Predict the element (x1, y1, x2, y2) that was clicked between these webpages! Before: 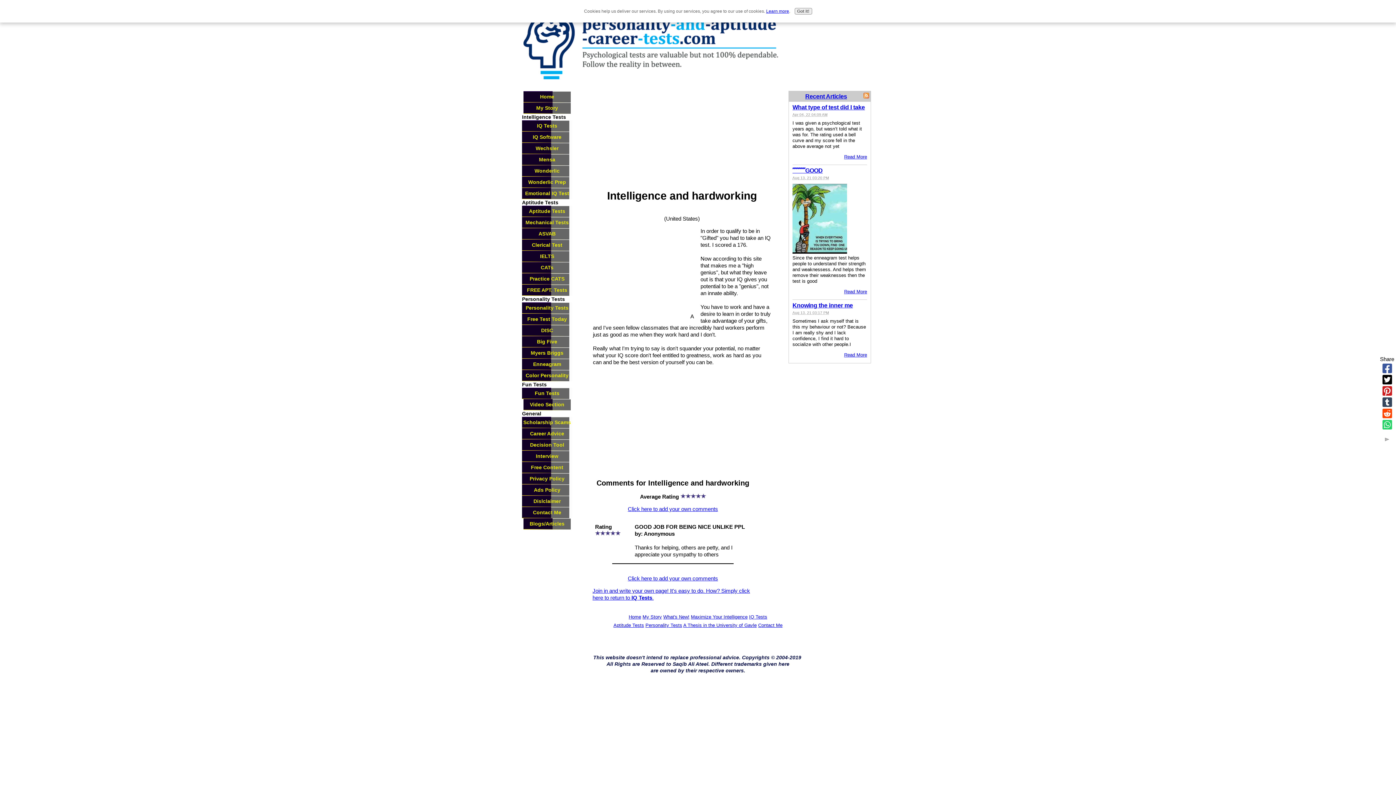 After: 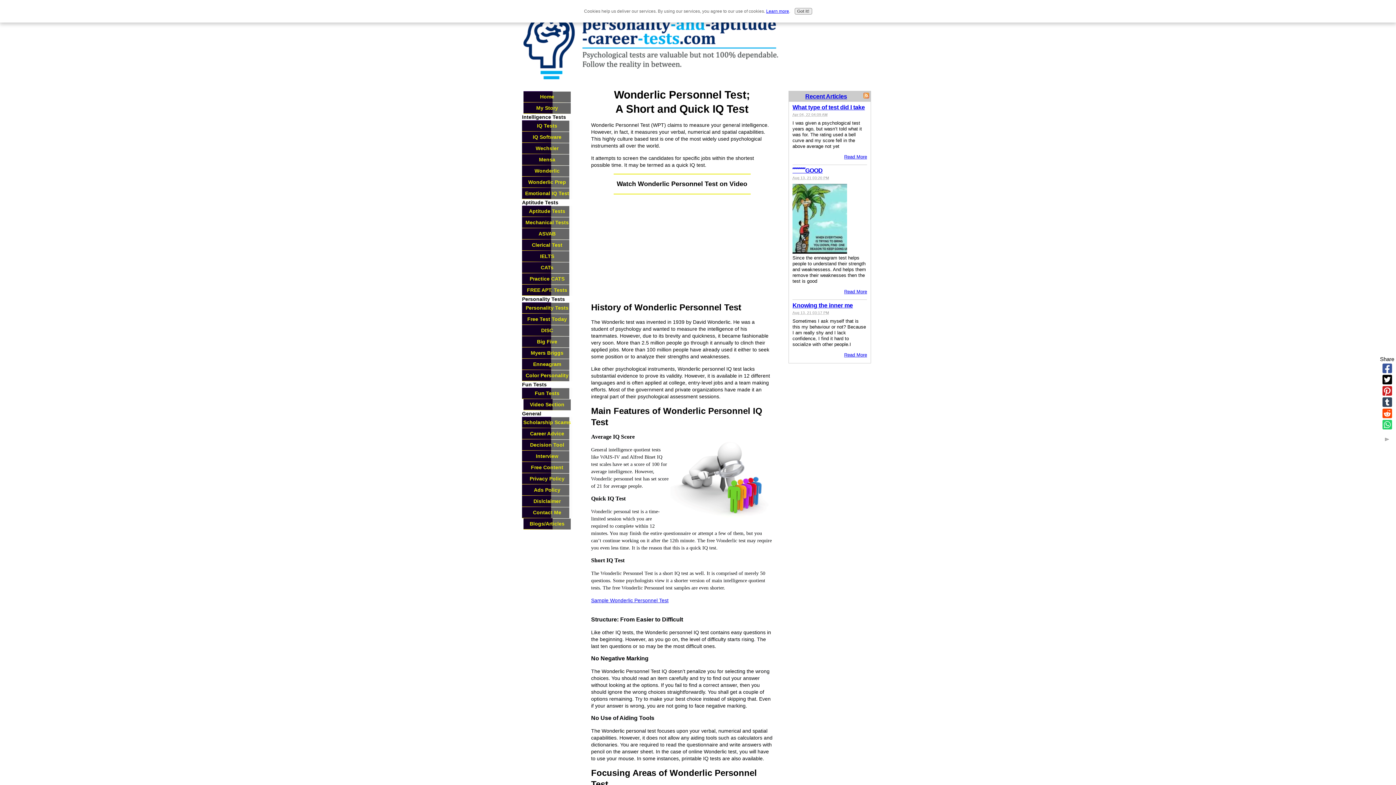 Action: label: Wonderlic bbox: (522, 165, 572, 176)